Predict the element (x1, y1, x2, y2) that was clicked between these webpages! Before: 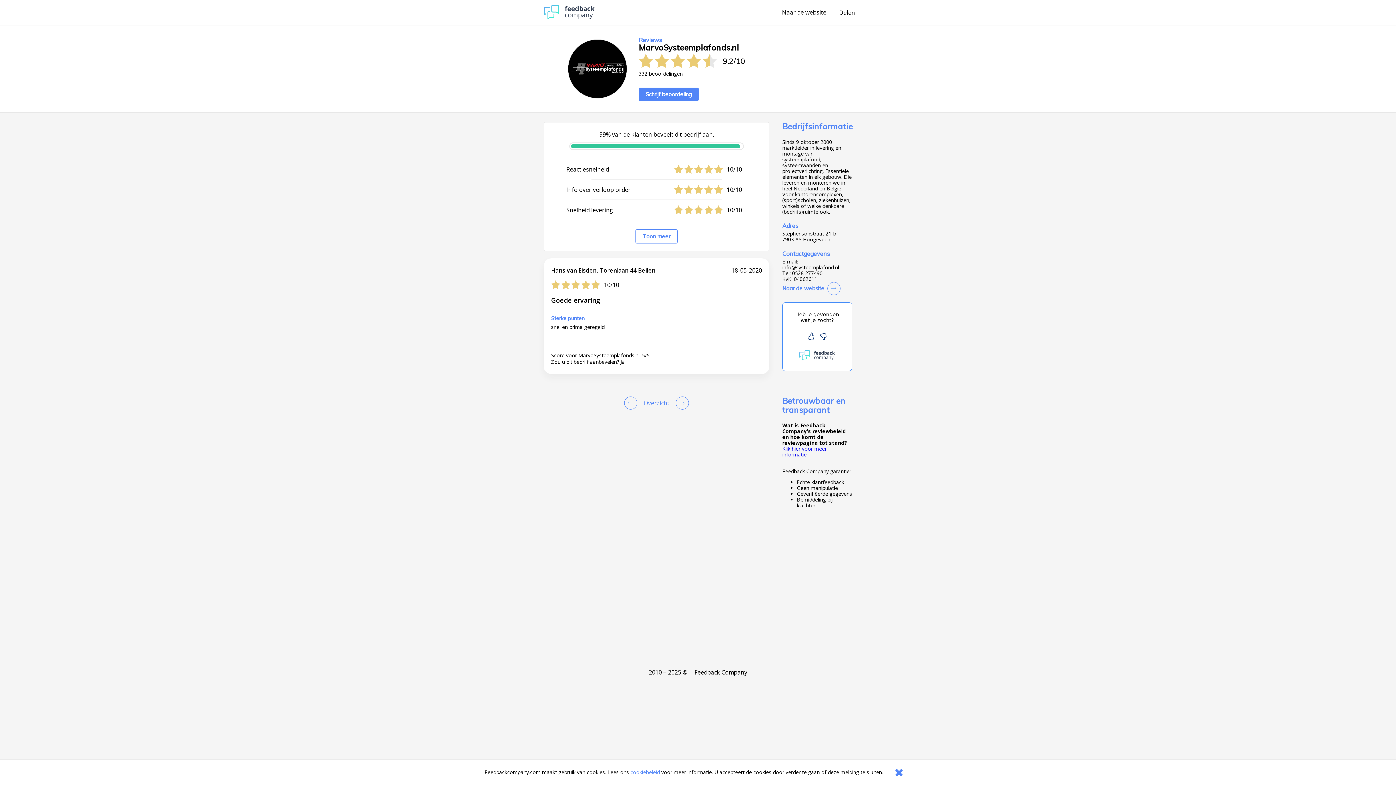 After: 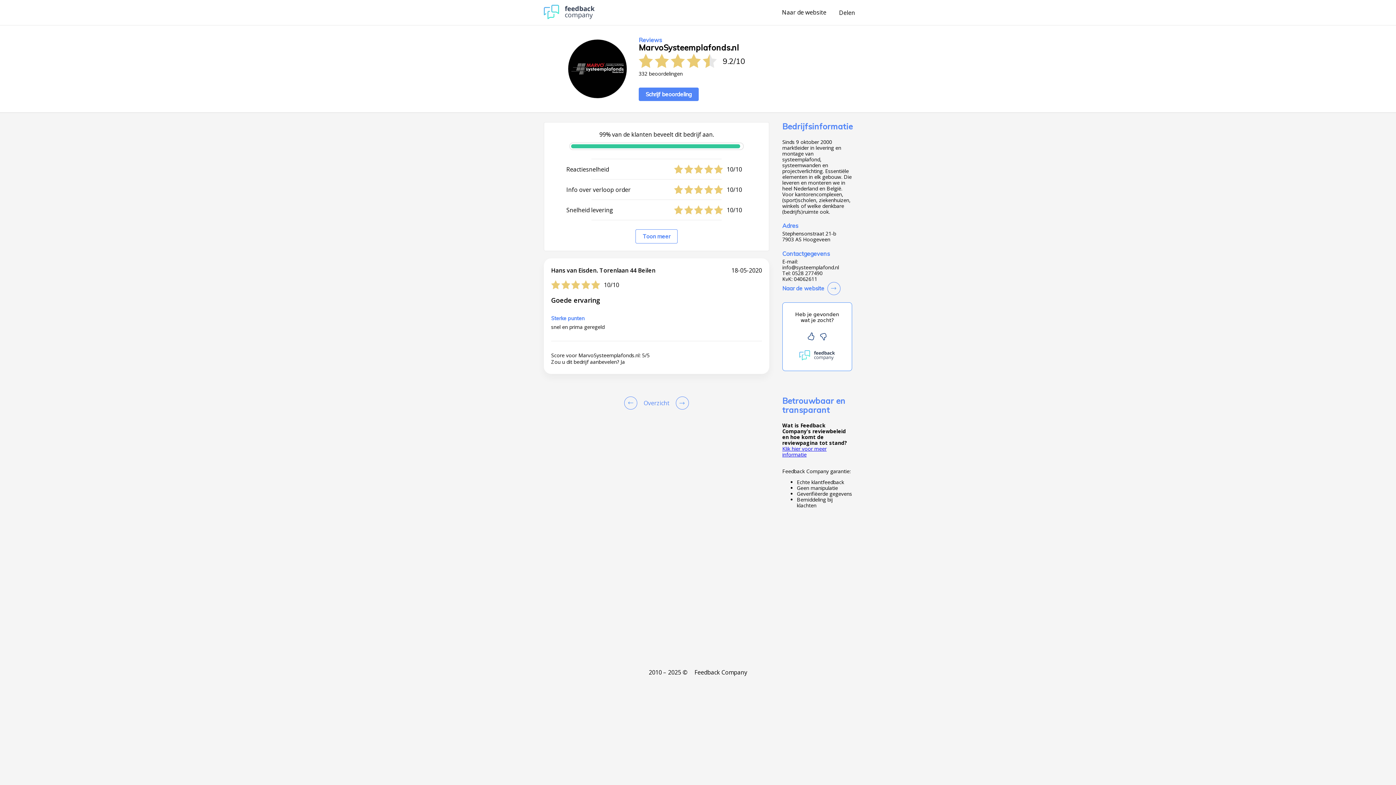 Action: bbox: (886, 763, 911, 781)